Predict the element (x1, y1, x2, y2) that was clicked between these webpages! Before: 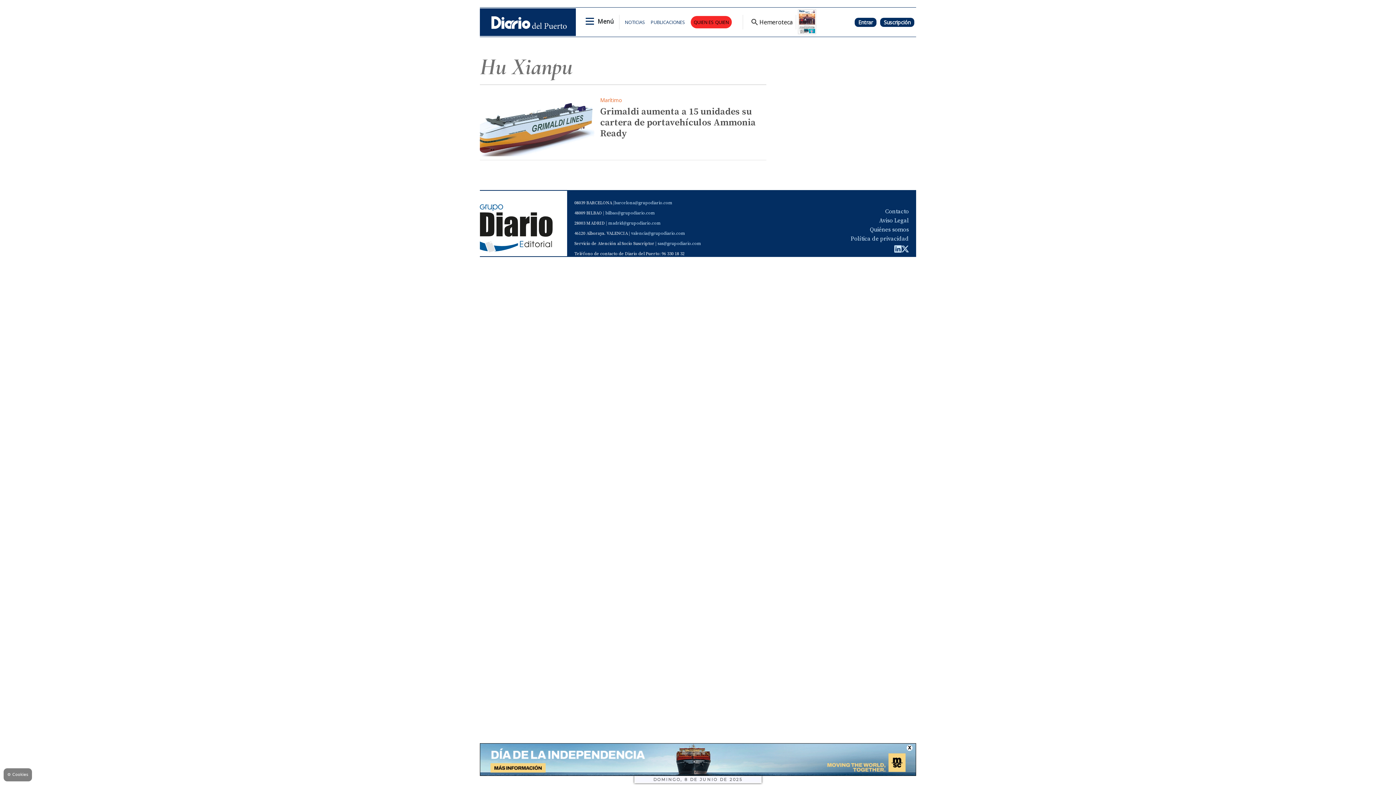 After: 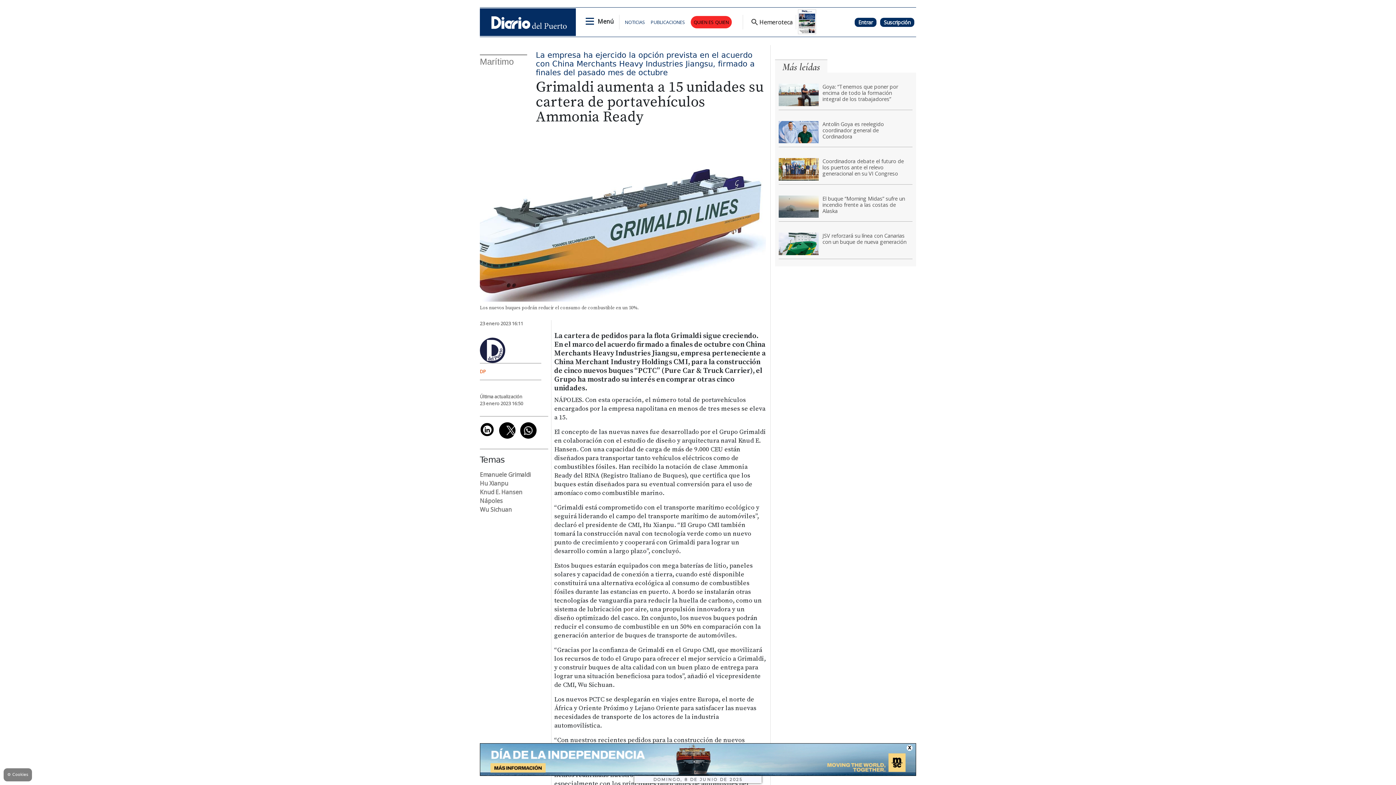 Action: bbox: (600, 106, 757, 139) label: Grimaldi aumenta a 15 unidades su cartera de portavehículos Ammonia Ready